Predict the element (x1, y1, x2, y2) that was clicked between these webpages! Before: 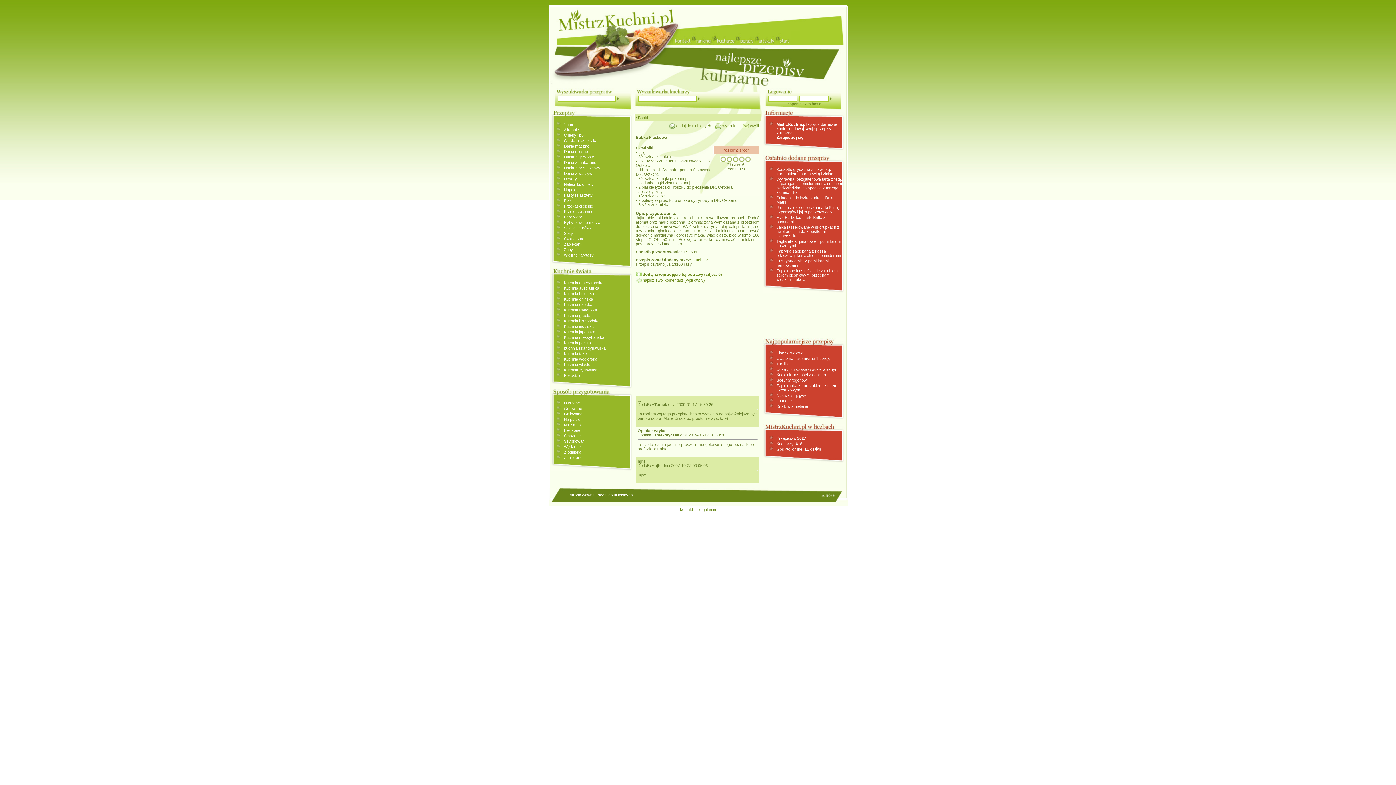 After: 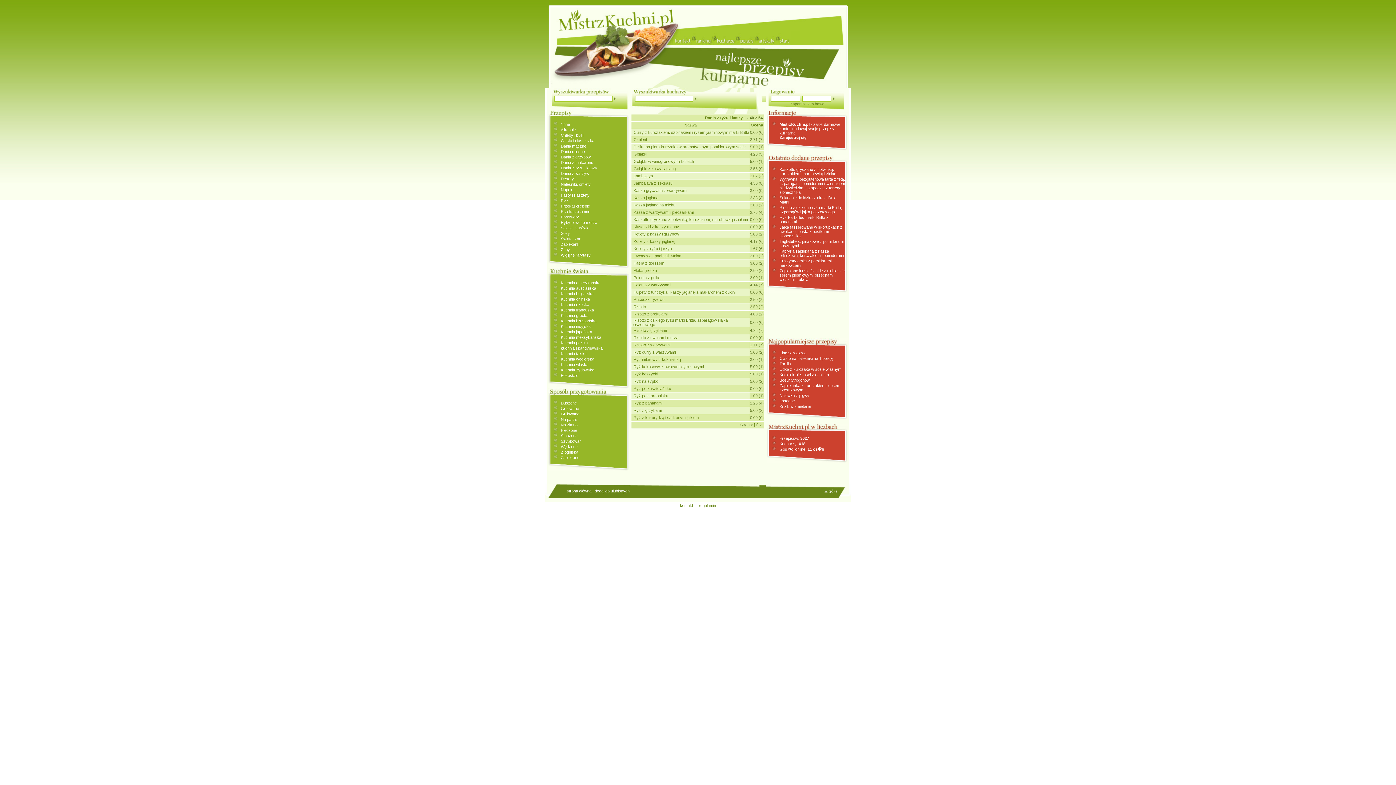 Action: bbox: (564, 165, 600, 170) label: Dania z ryżu i kaszy